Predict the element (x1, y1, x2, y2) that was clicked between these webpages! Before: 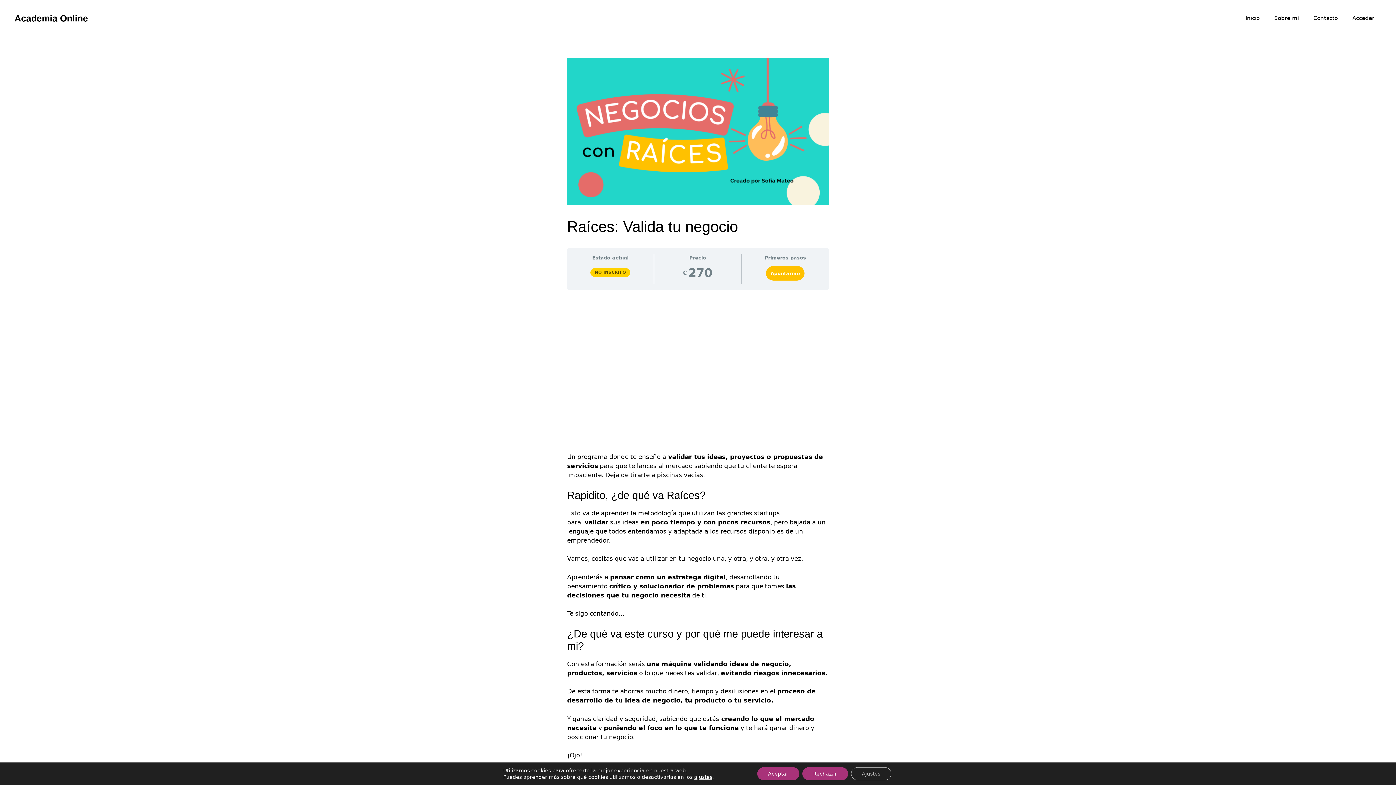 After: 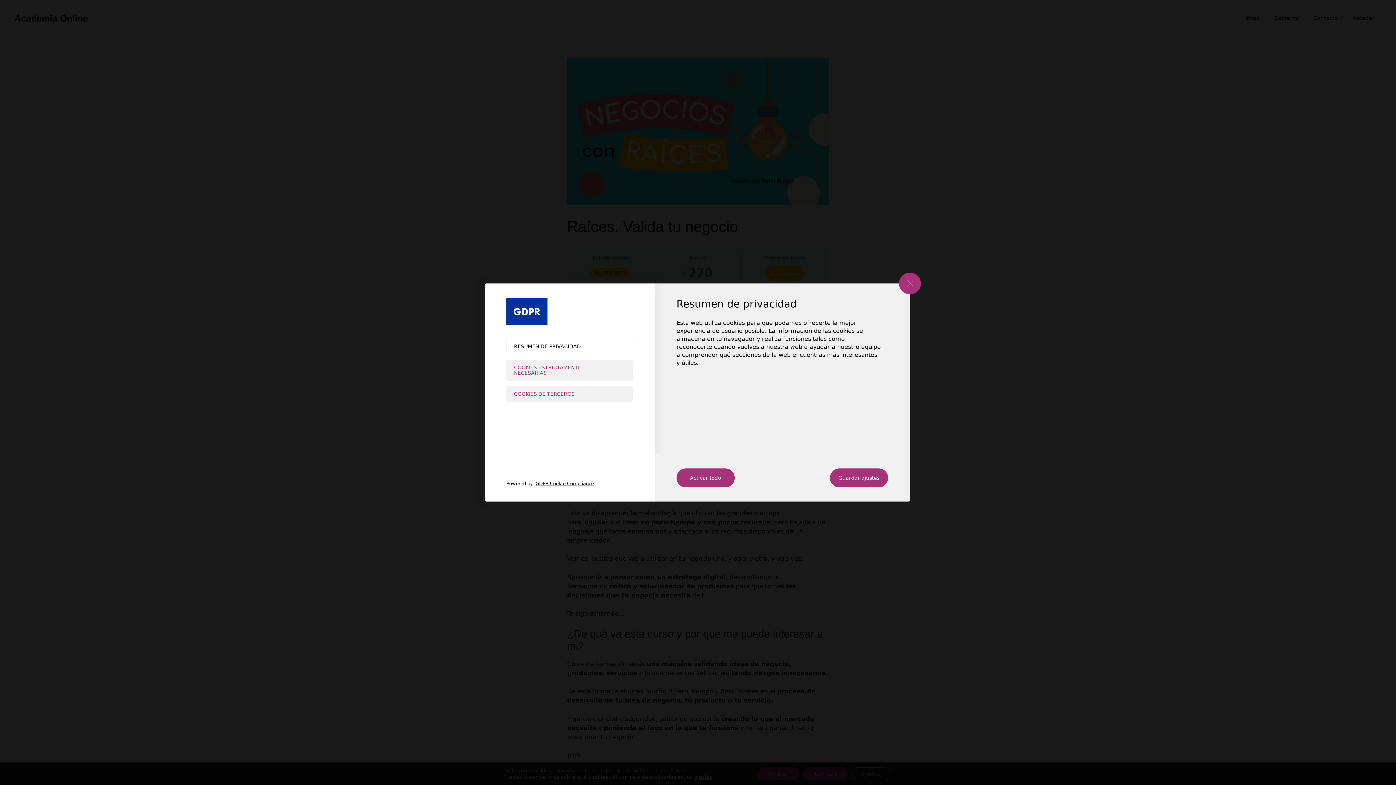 Action: label: ajustes bbox: (694, 774, 712, 780)